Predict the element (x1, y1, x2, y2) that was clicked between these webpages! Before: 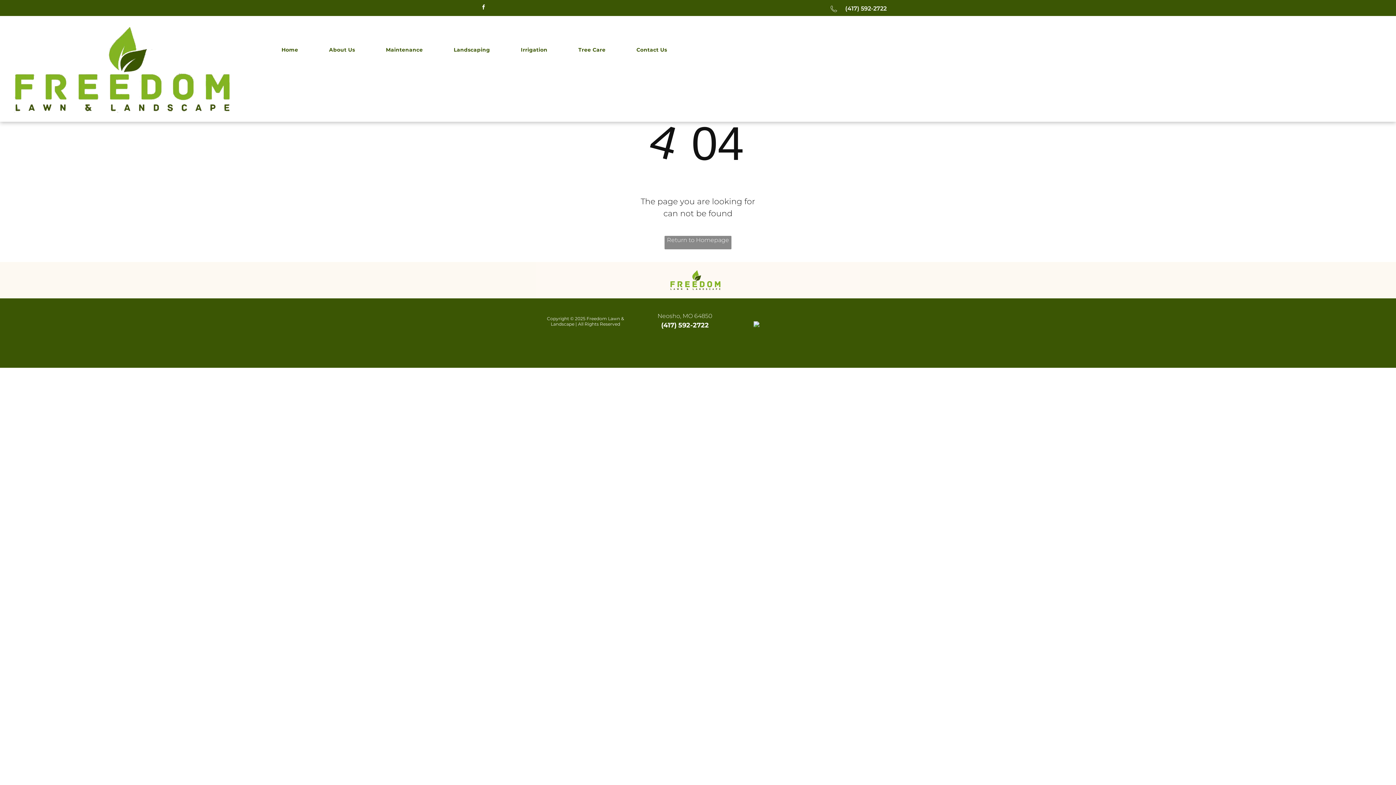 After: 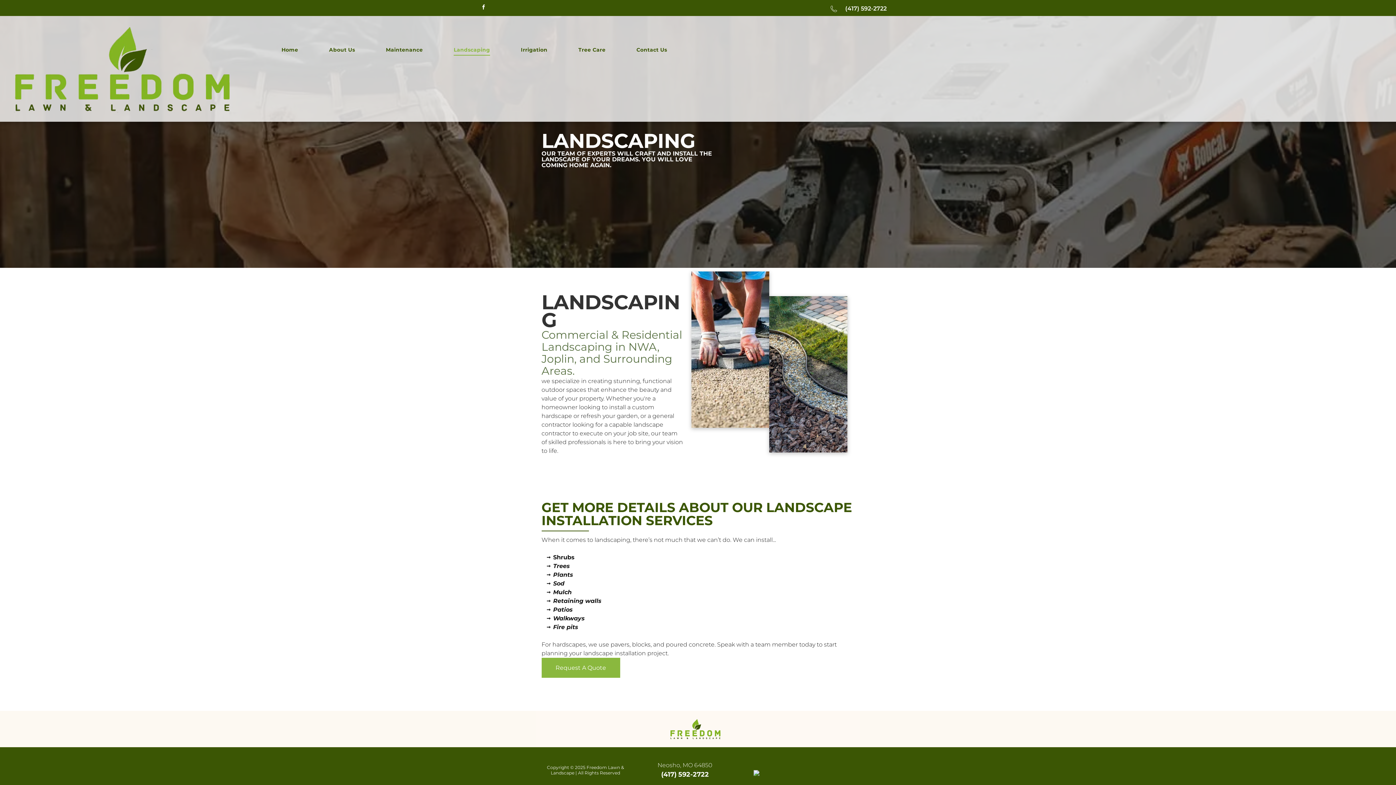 Action: bbox: (448, 44, 515, 55) label: Landscaping